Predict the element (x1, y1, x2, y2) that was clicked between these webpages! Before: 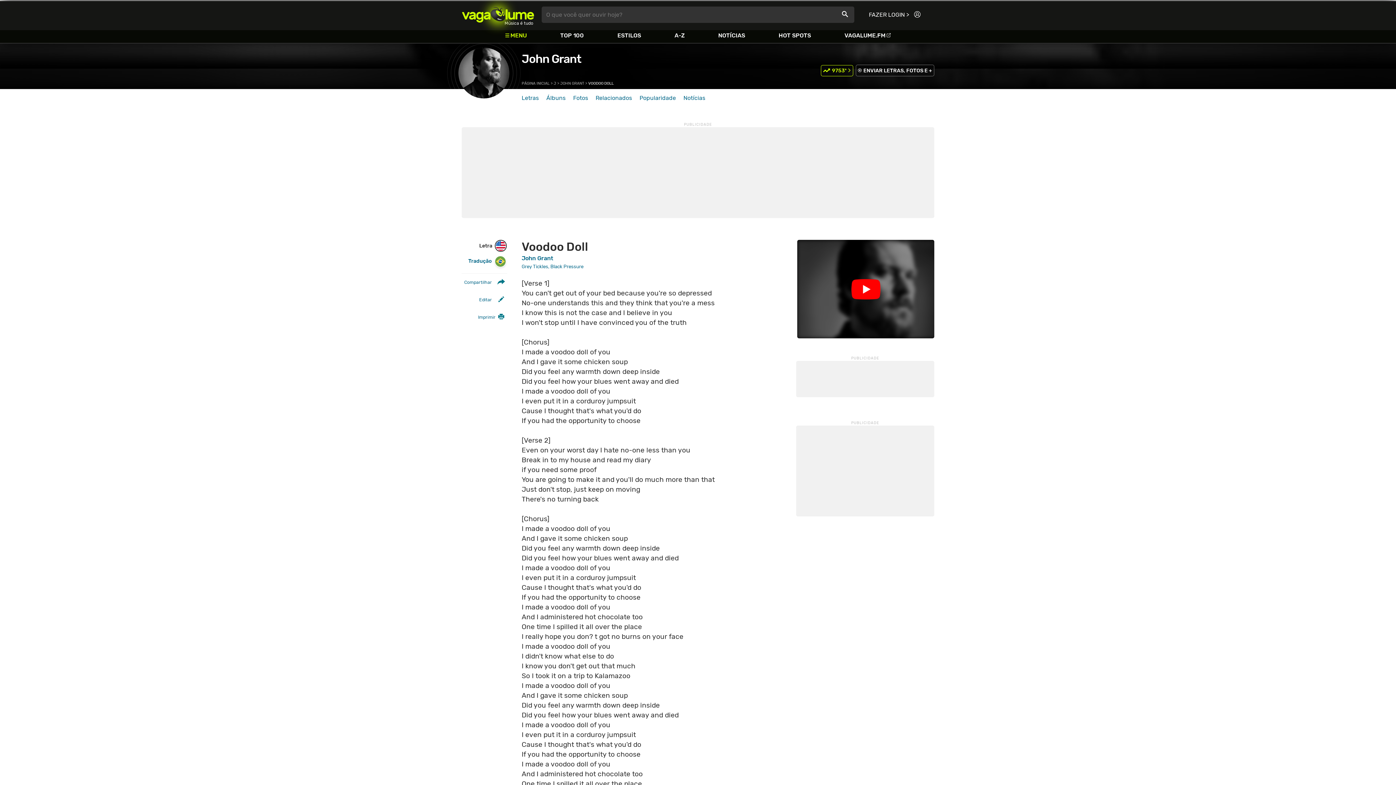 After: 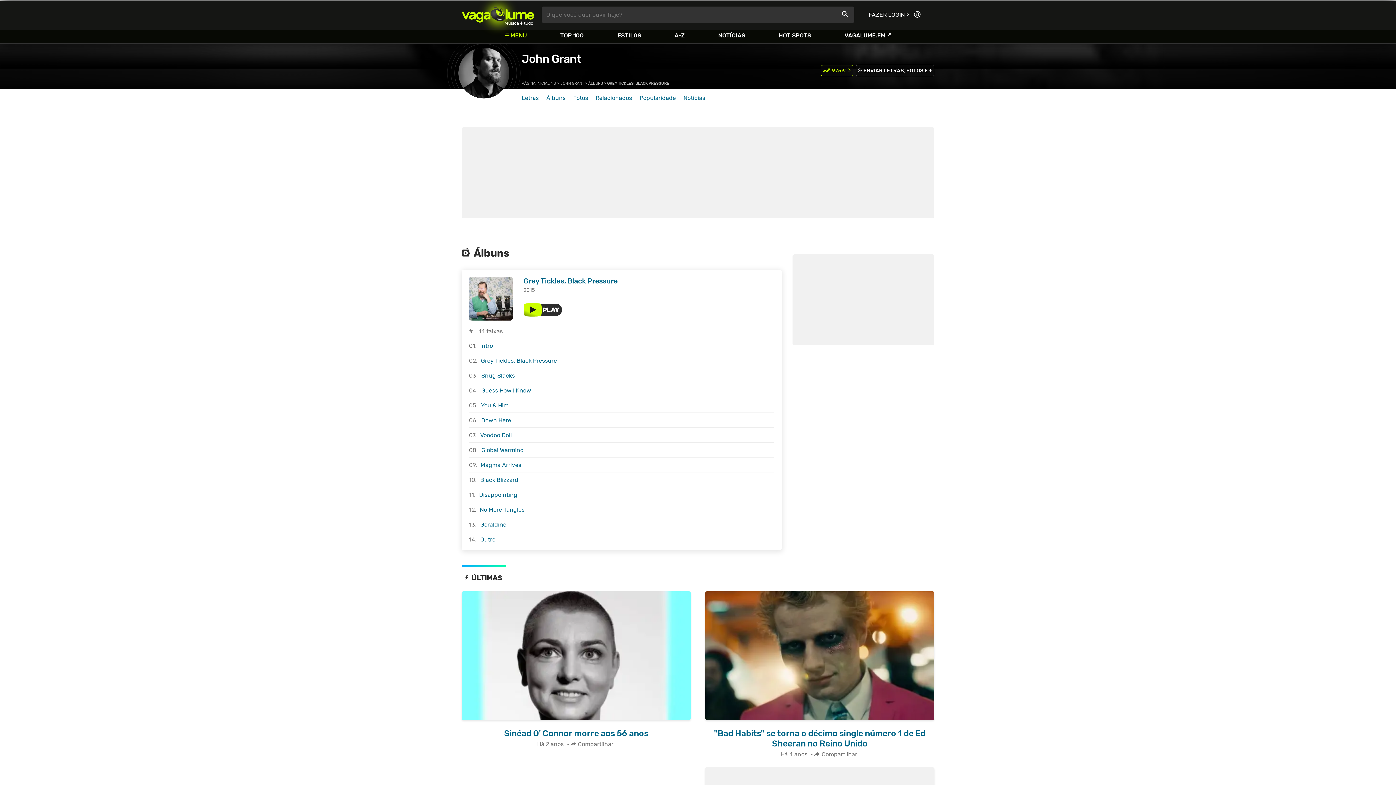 Action: label: Grey Tickles, Black Pressure bbox: (521, 262, 583, 269)